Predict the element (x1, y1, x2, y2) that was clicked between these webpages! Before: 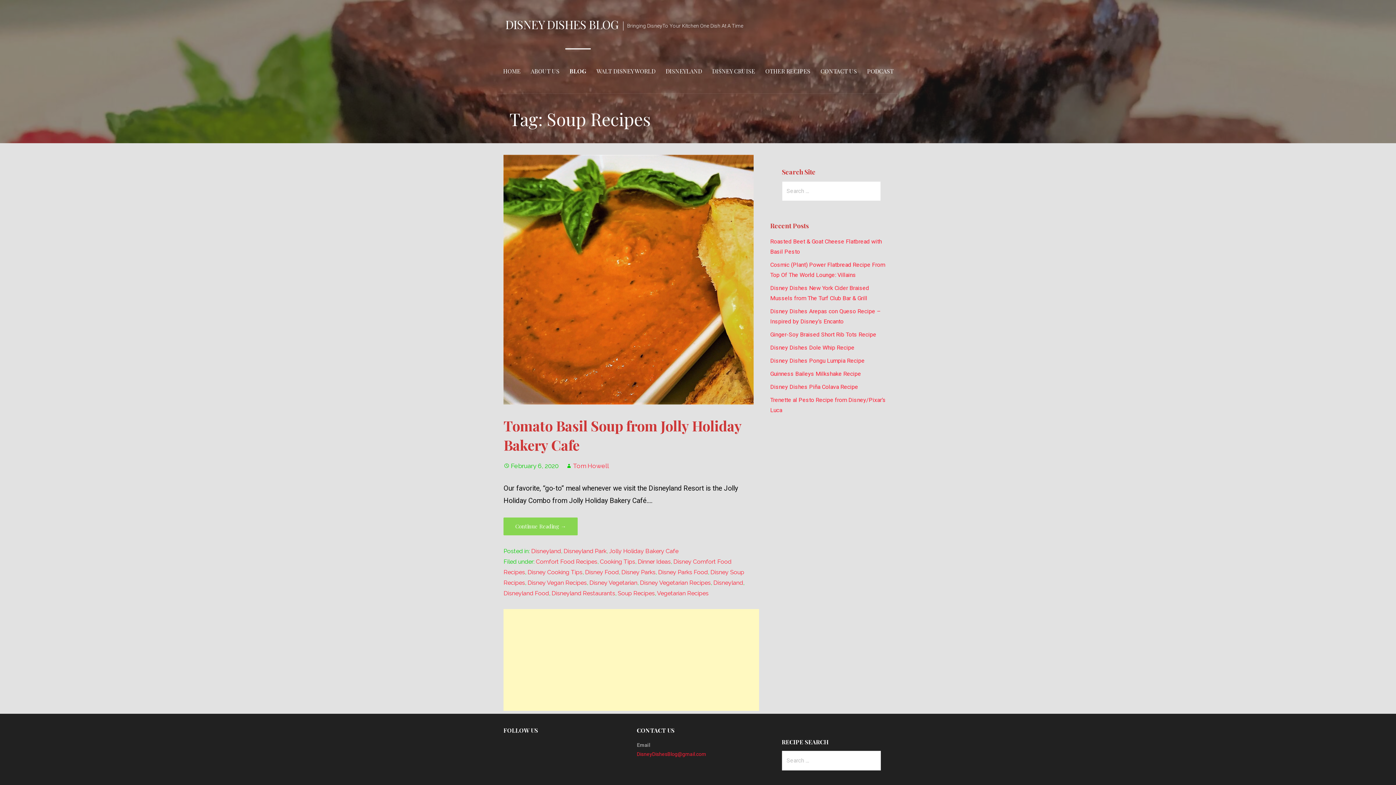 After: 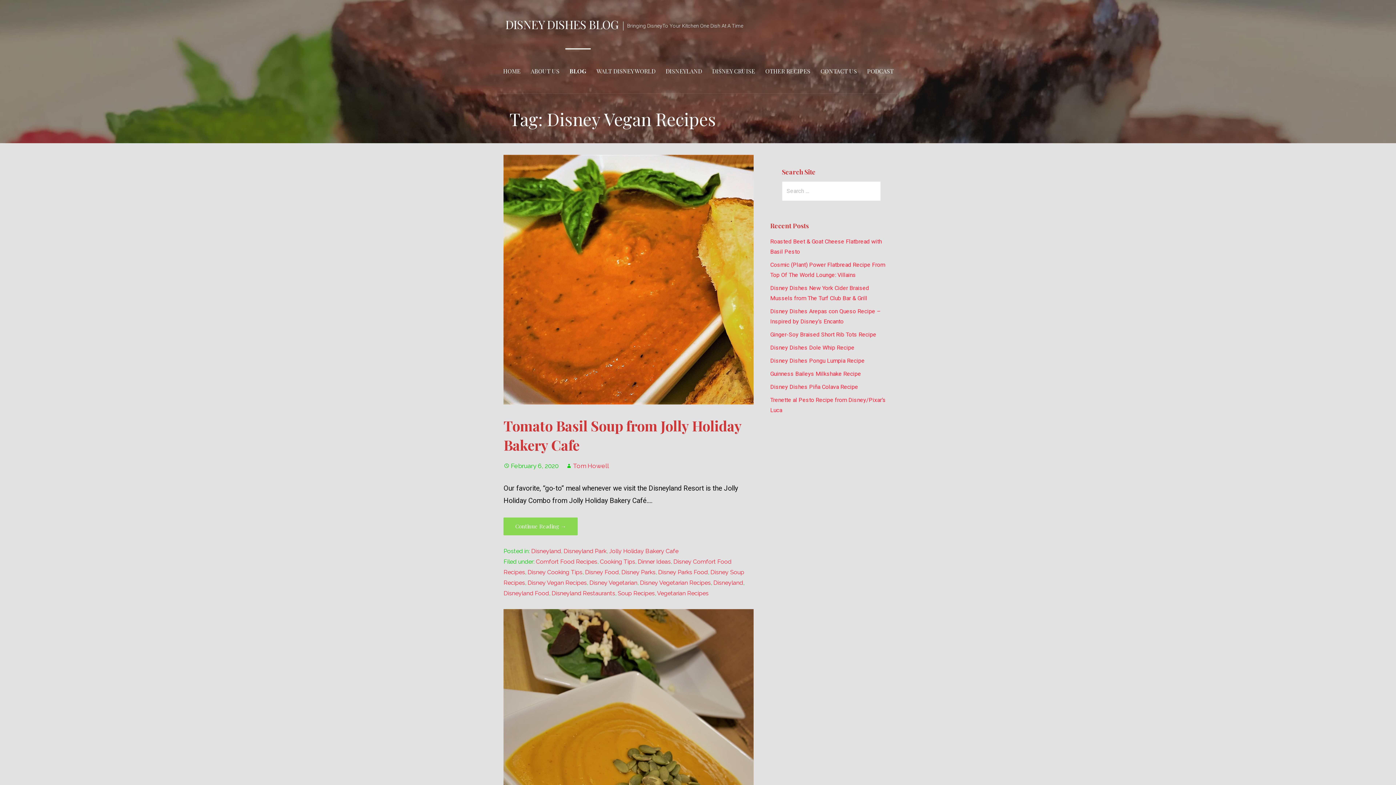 Action: bbox: (527, 579, 587, 586) label: Disney Vegan Recipes